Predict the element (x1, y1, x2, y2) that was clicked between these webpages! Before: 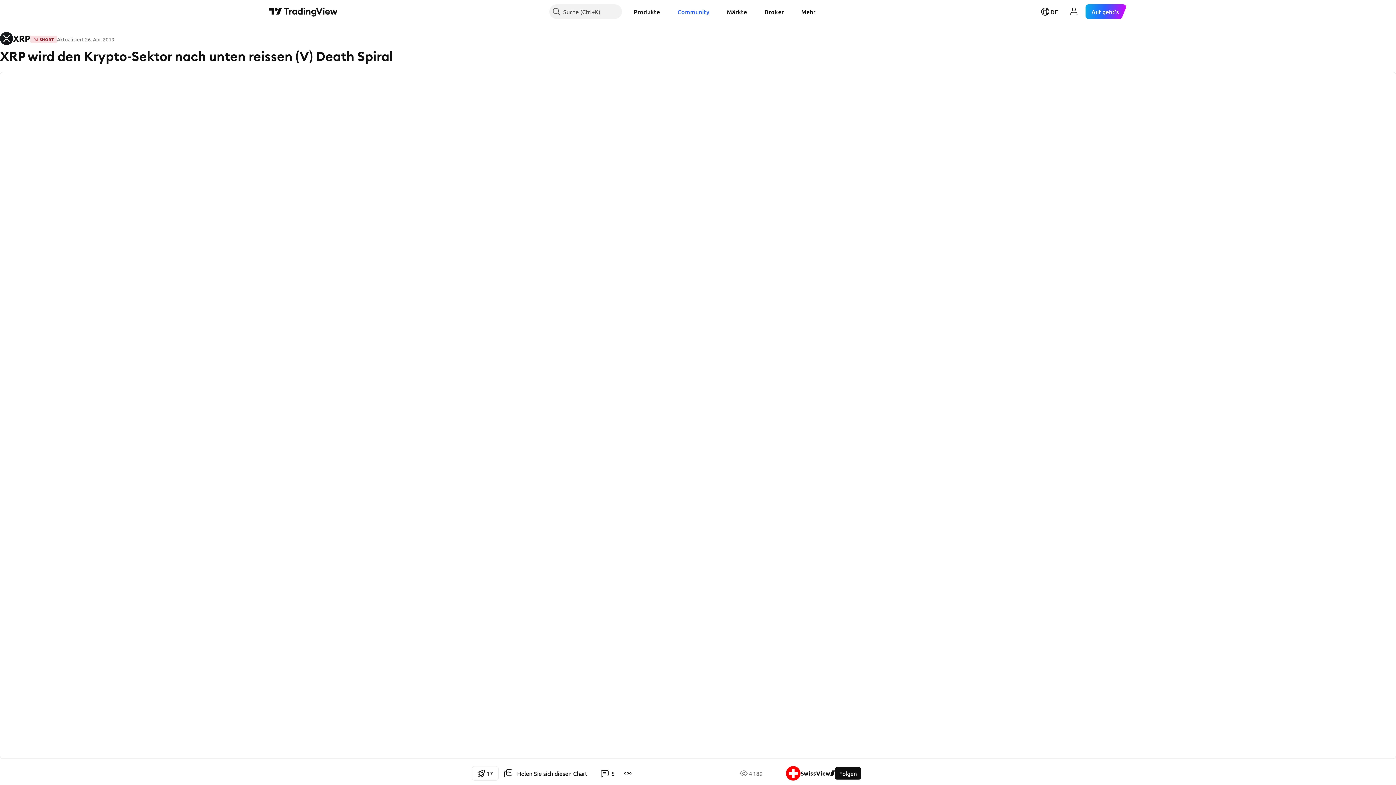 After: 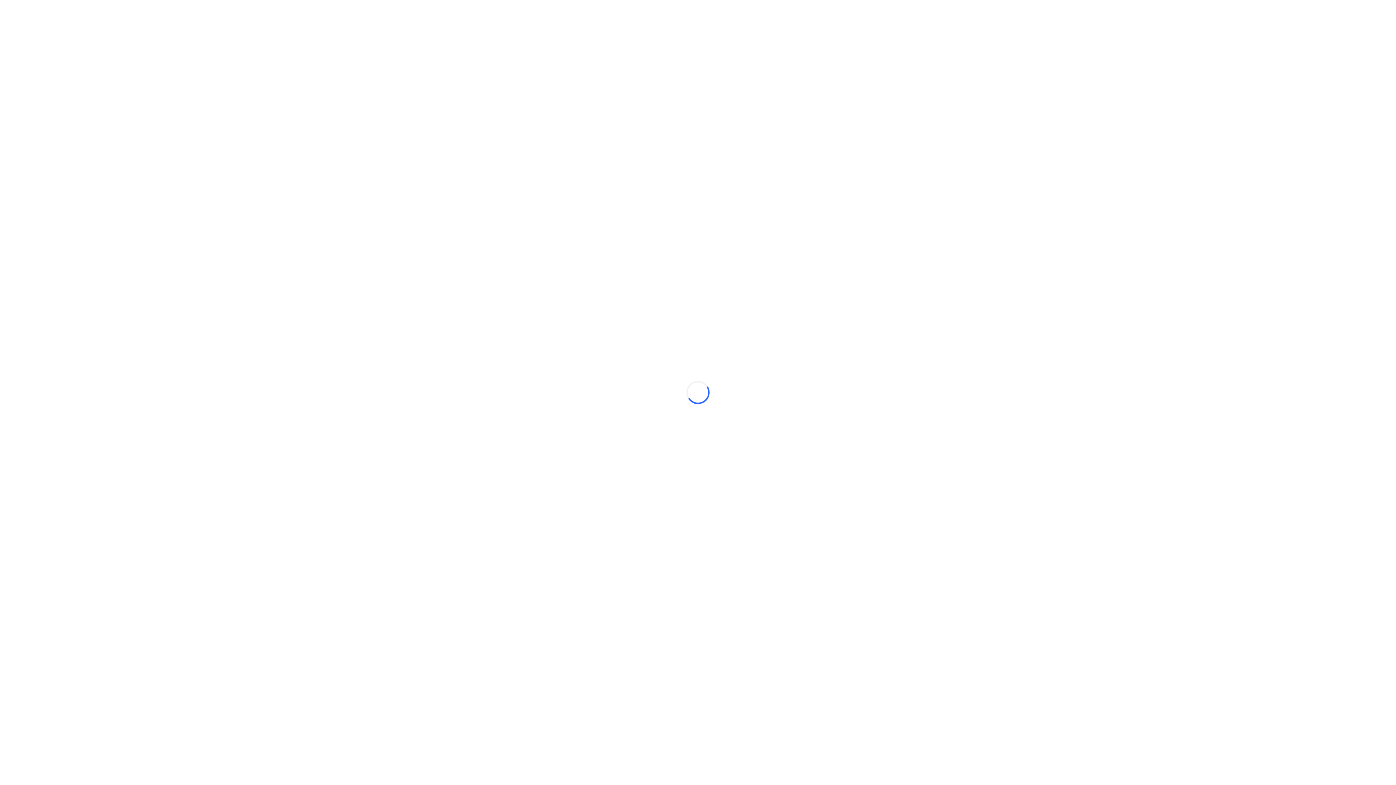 Action: bbox: (628, 4, 666, 18) label: Produkte